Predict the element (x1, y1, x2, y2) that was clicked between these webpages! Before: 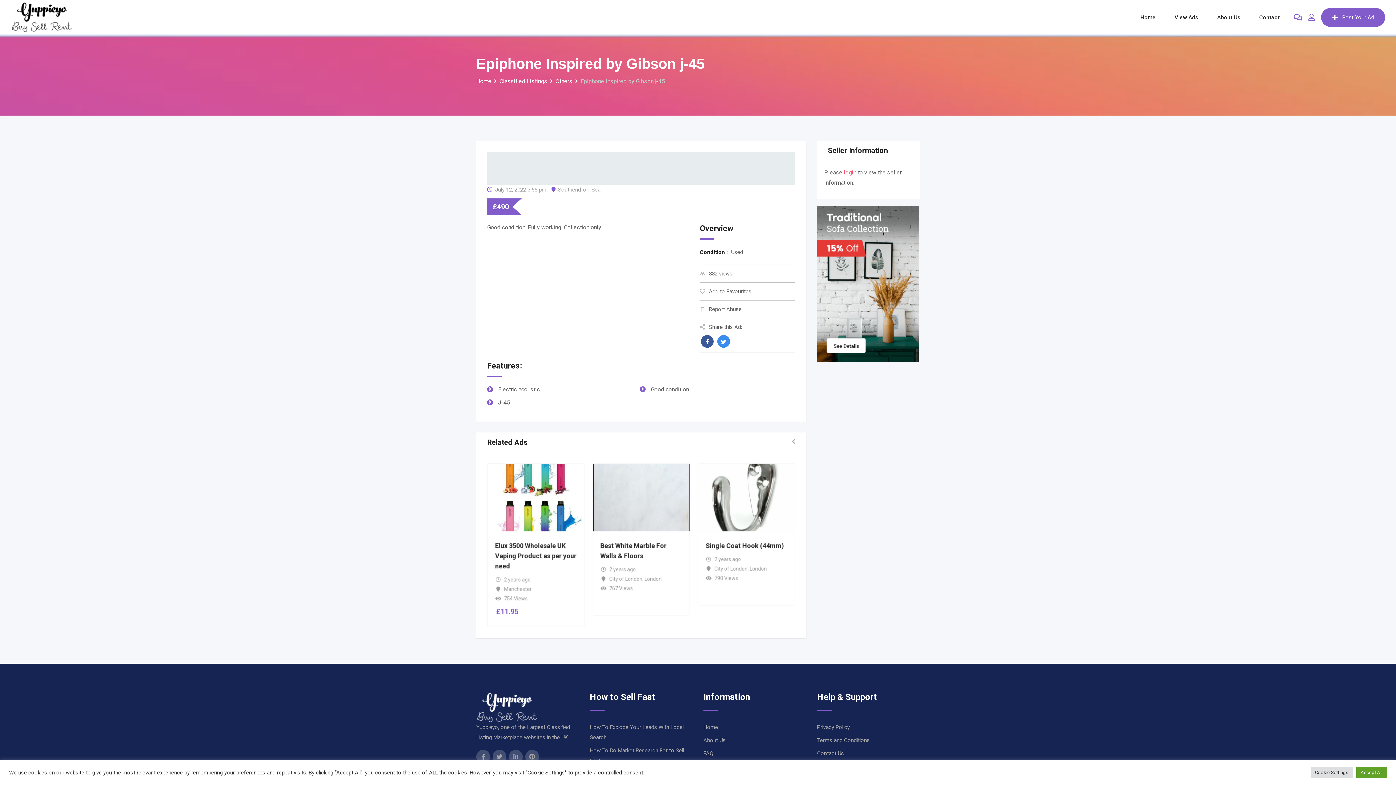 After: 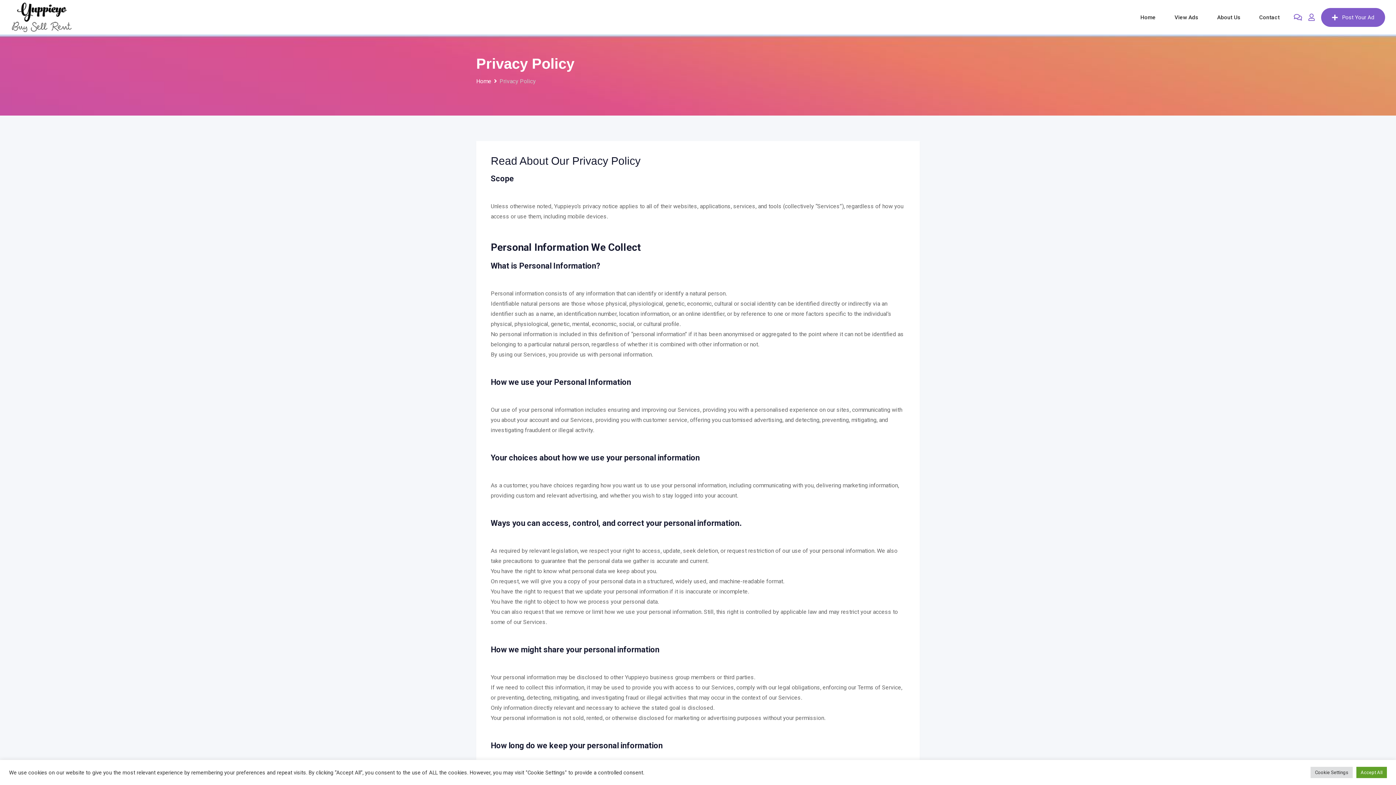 Action: label: Privacy Policy bbox: (817, 731, 850, 738)